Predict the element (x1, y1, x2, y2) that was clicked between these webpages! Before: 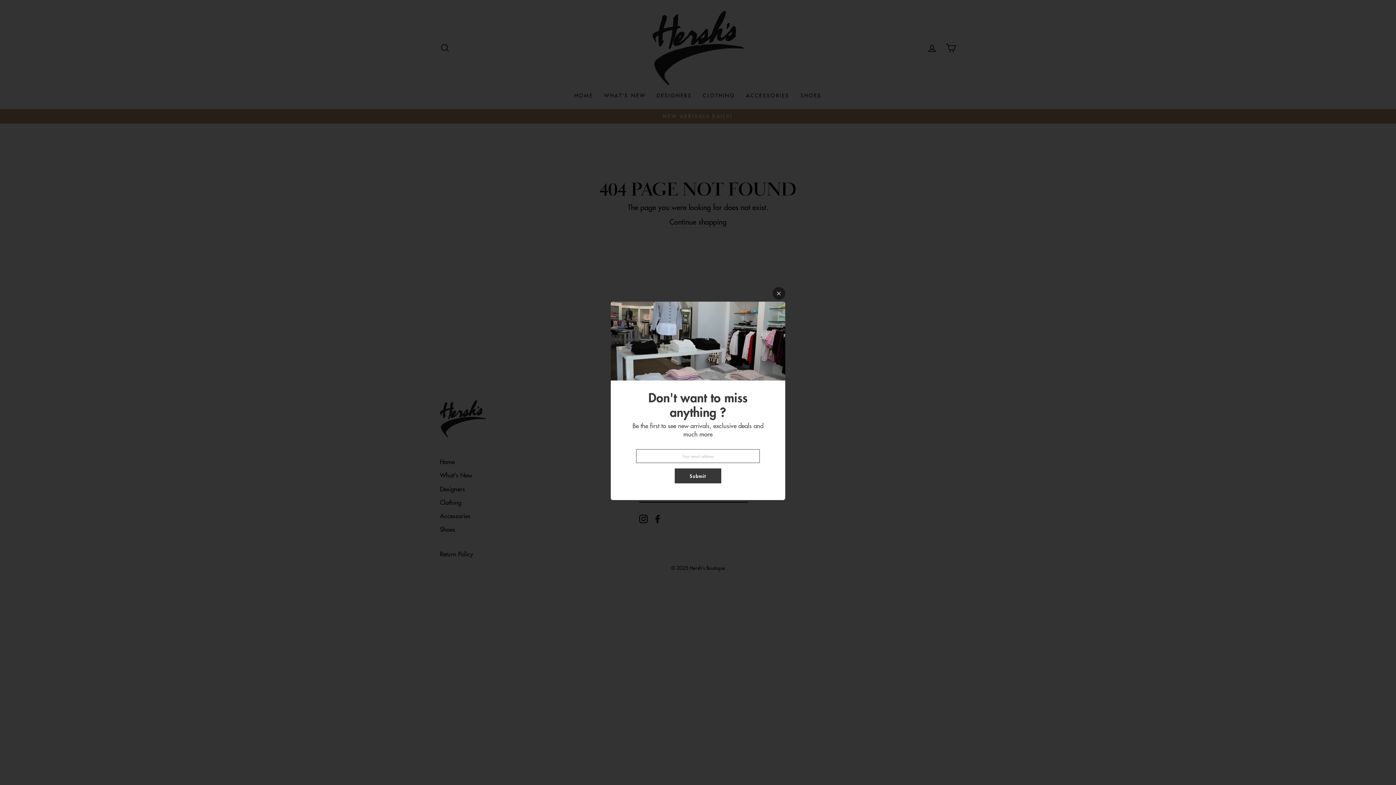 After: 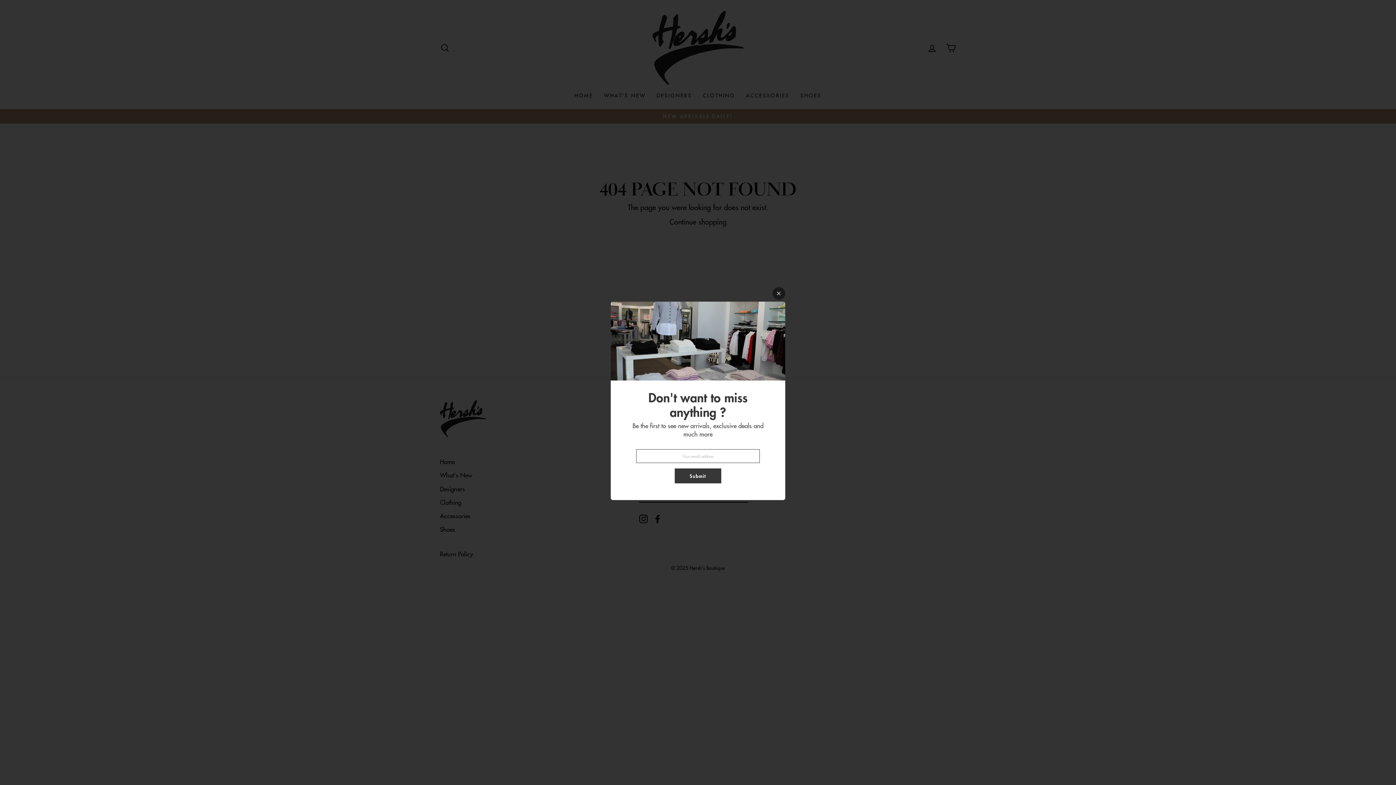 Action: label: Submit bbox: (674, 468, 721, 483)